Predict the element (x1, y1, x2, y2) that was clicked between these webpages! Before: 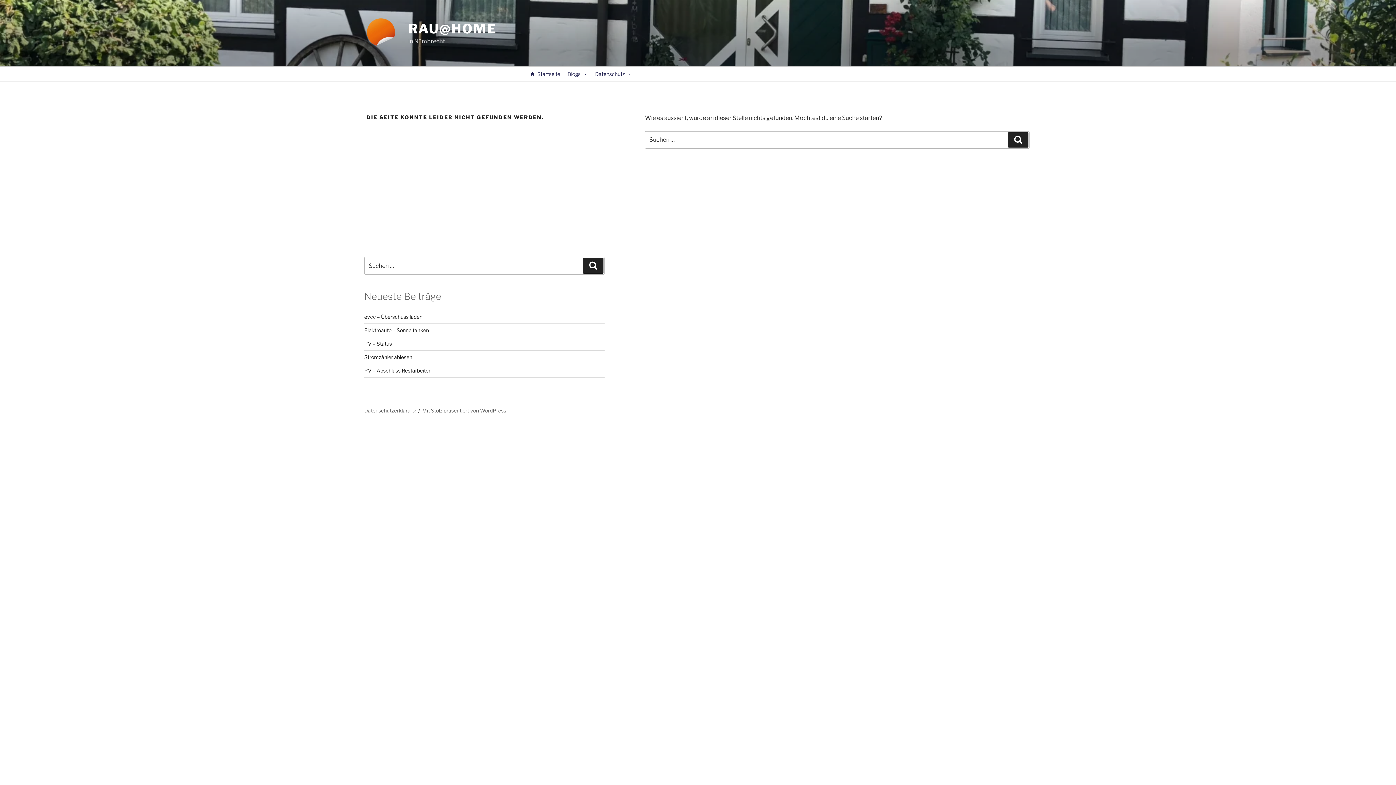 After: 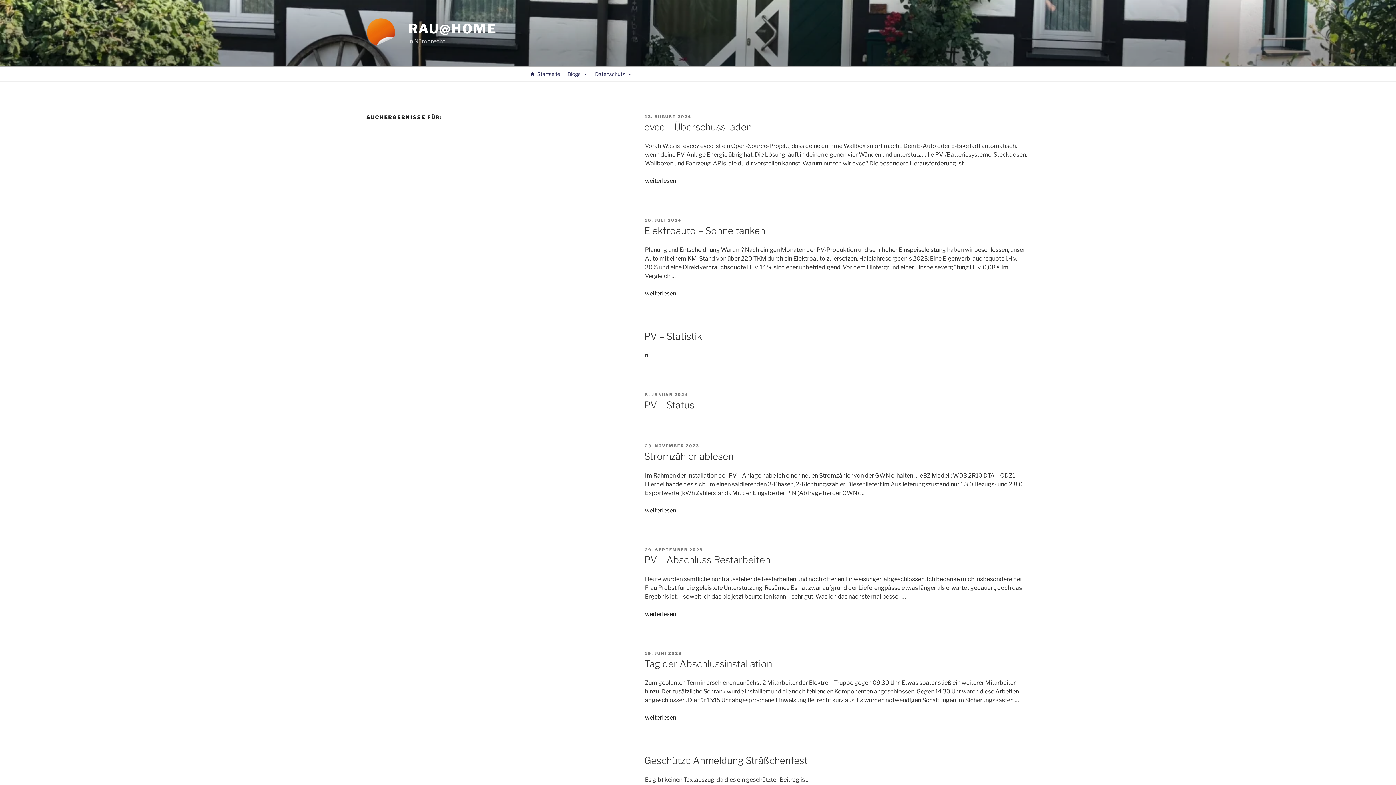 Action: label: Suchen bbox: (1008, 132, 1028, 147)